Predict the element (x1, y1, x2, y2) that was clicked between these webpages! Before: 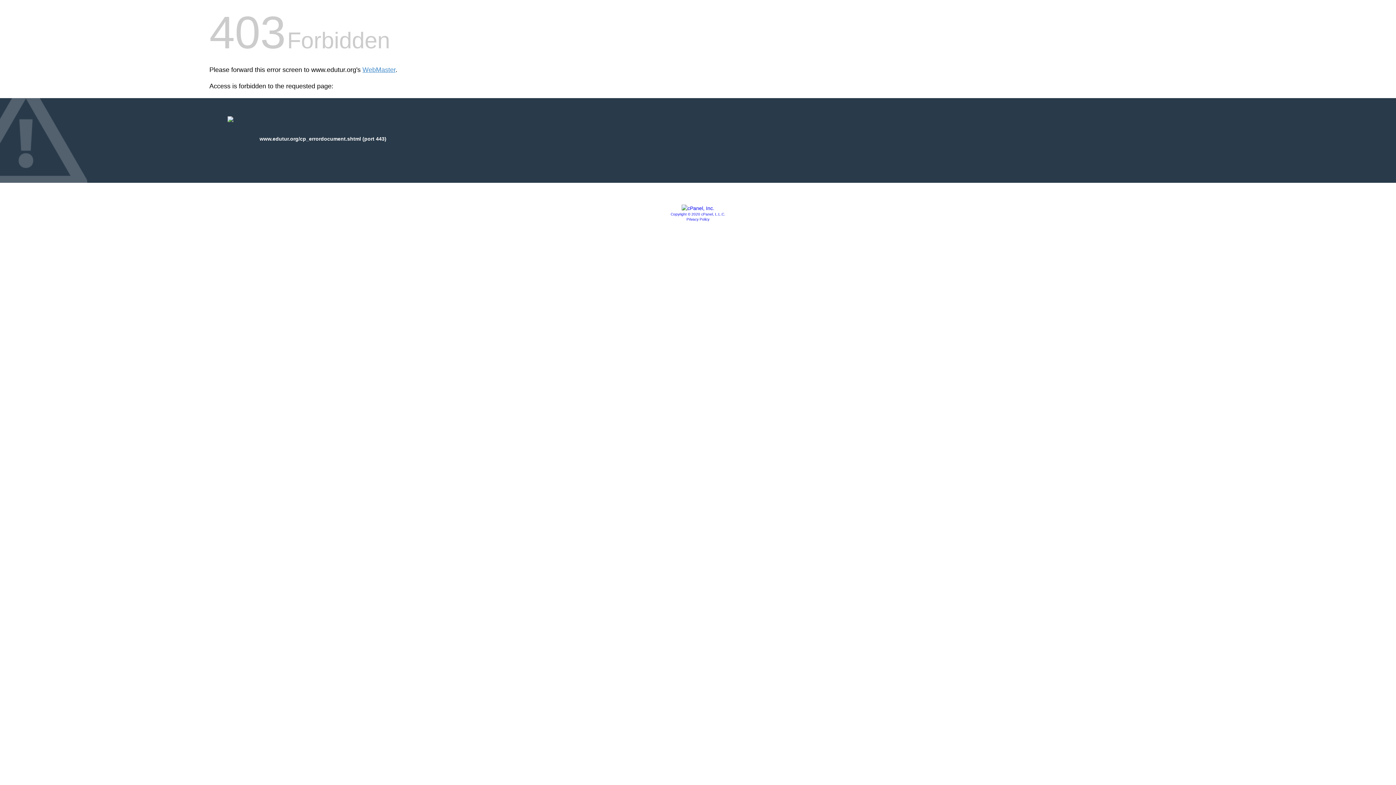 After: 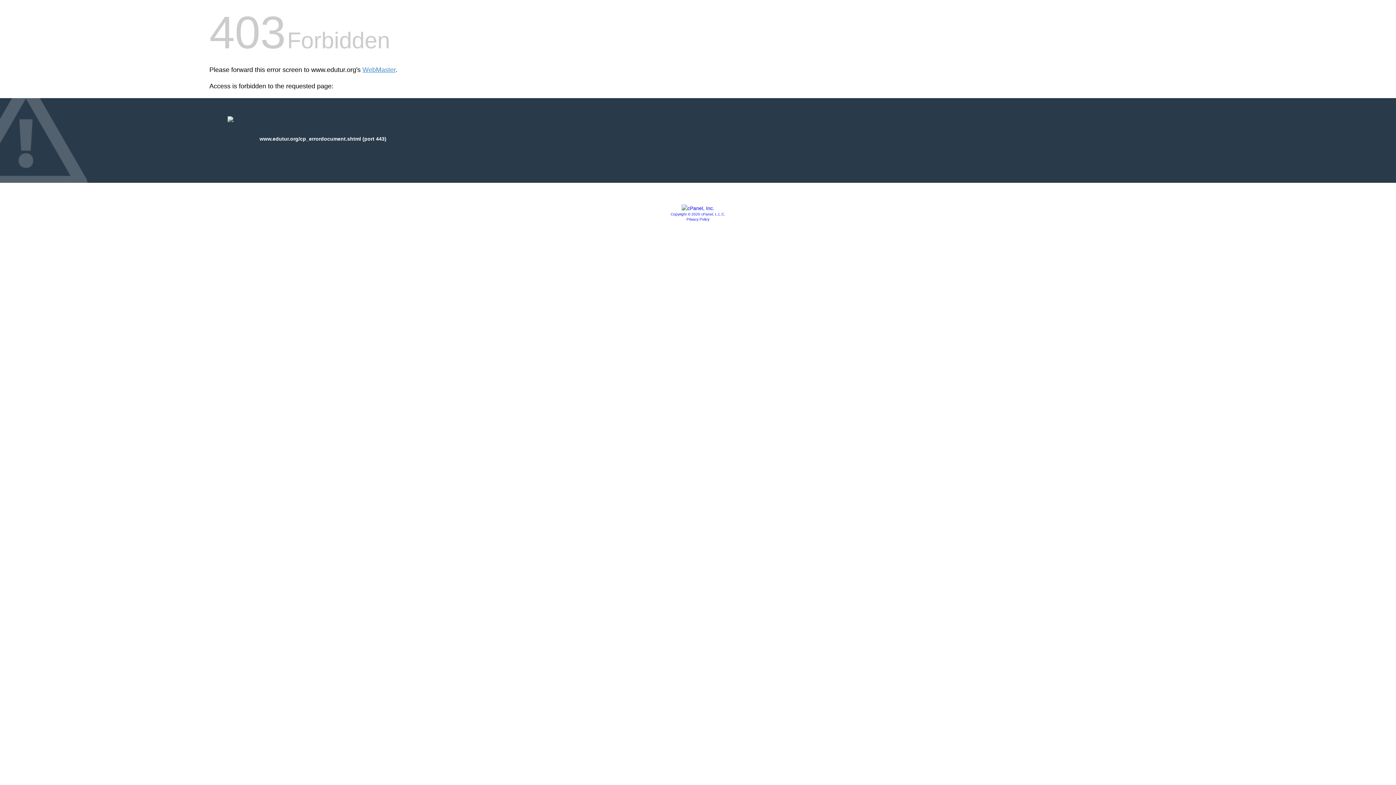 Action: bbox: (670, 212, 725, 216) label: Copyright © 2020 cPanel, L.L.C.